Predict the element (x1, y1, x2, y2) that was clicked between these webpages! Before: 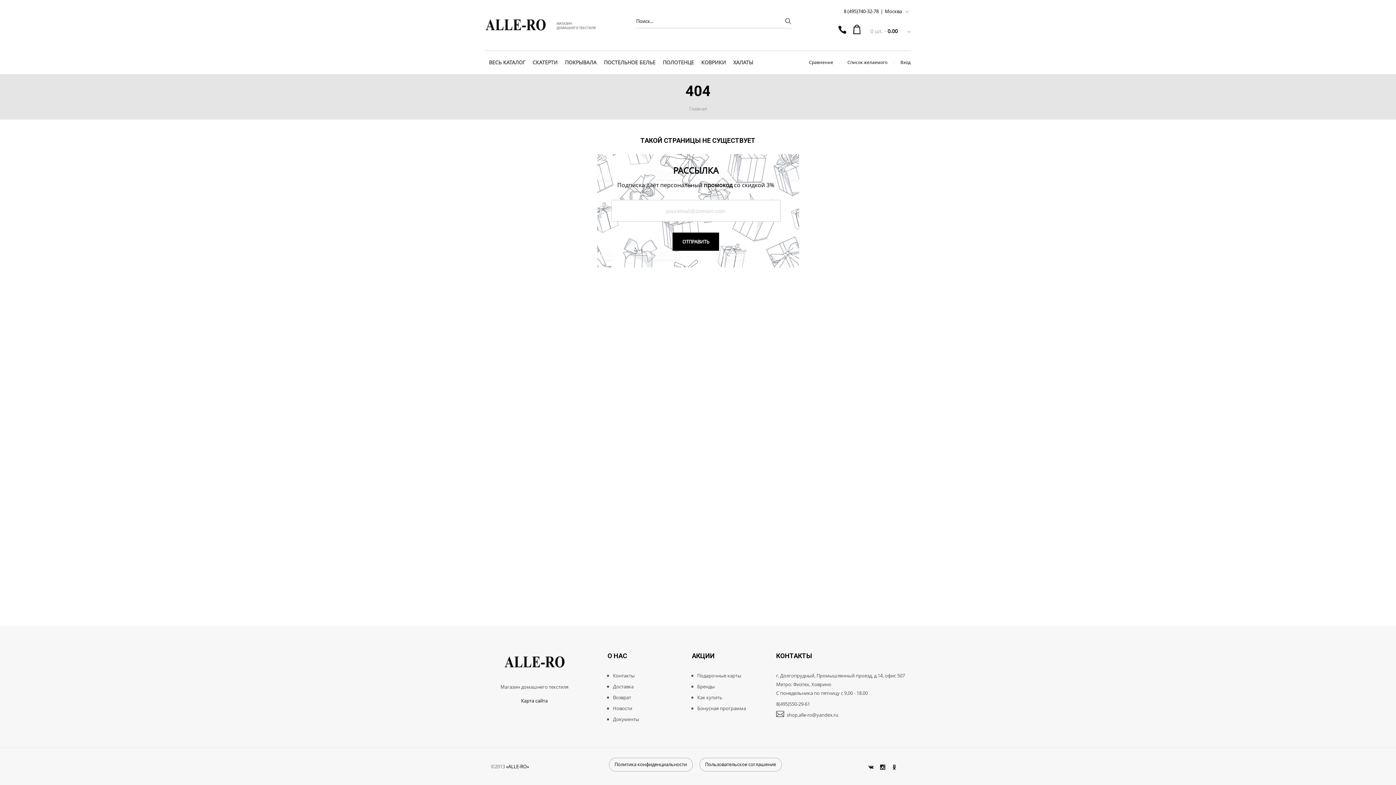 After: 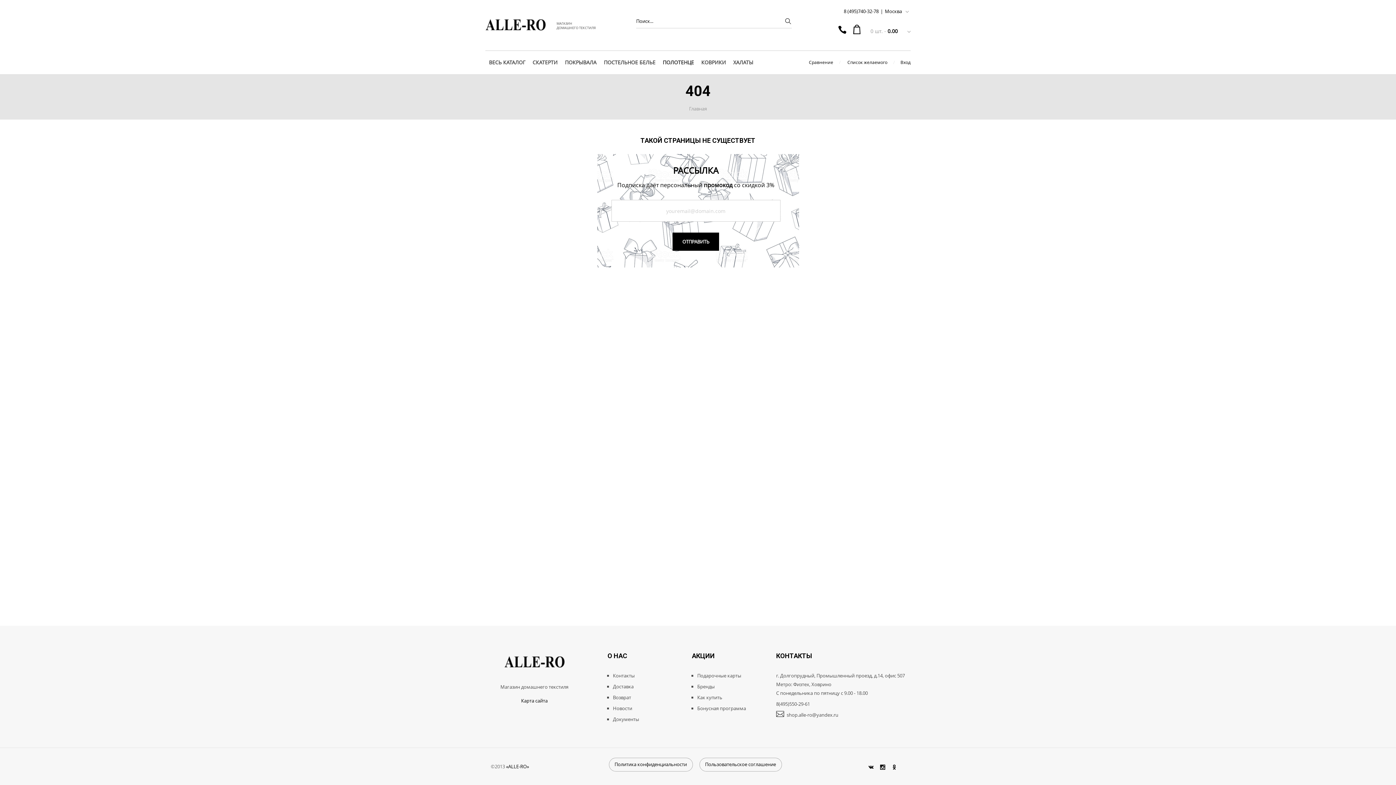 Action: bbox: (659, 50, 697, 74) label: ПОЛОТЕНЦЕ